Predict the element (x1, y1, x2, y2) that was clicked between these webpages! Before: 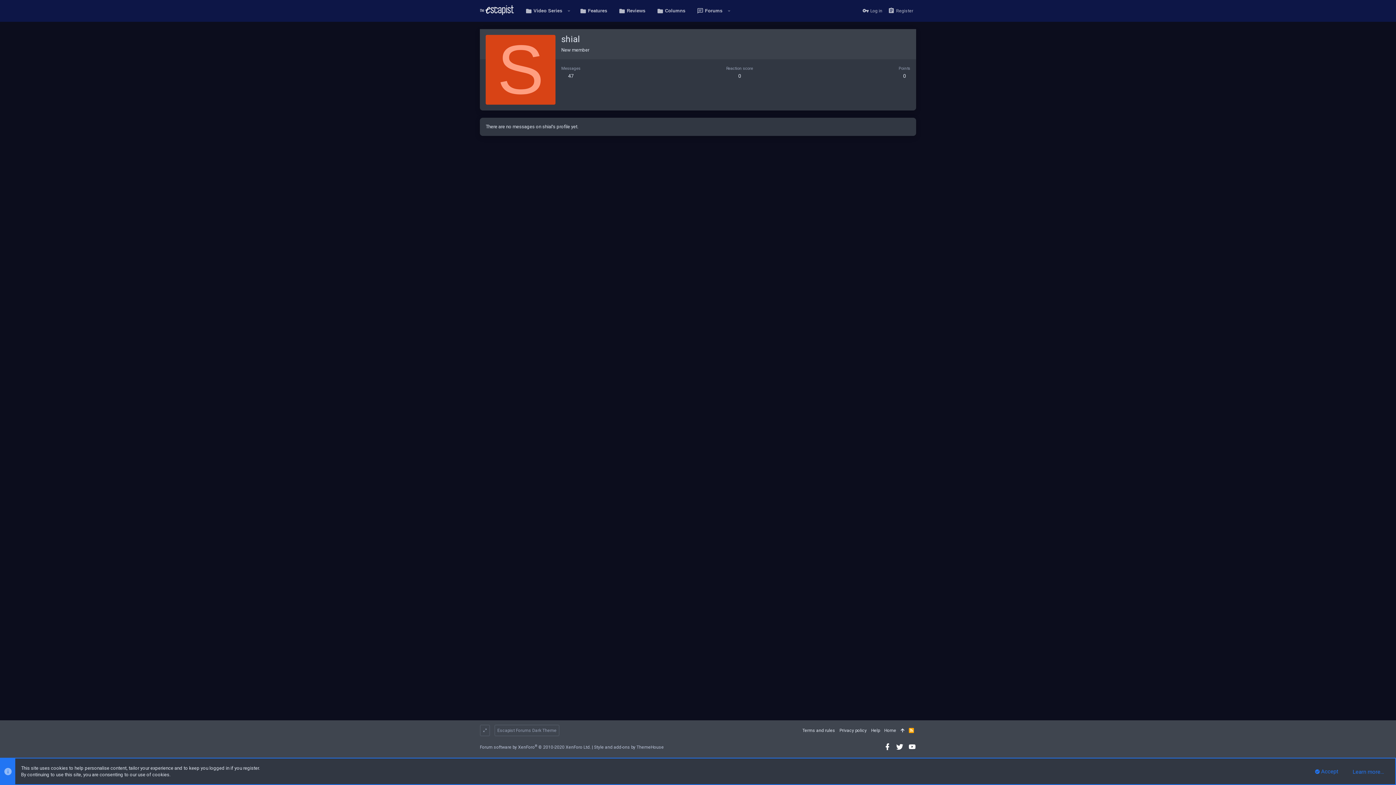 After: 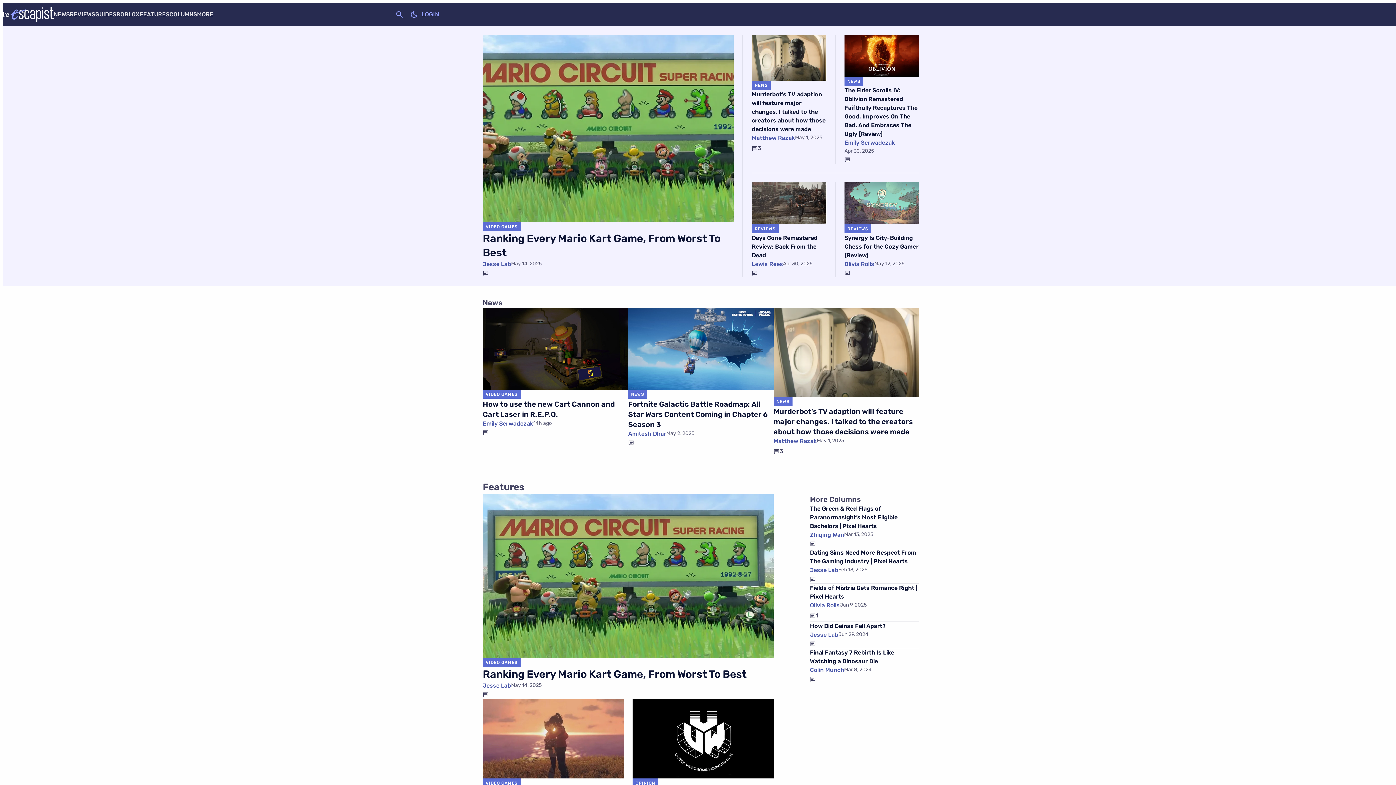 Action: bbox: (480, 4, 514, 16)